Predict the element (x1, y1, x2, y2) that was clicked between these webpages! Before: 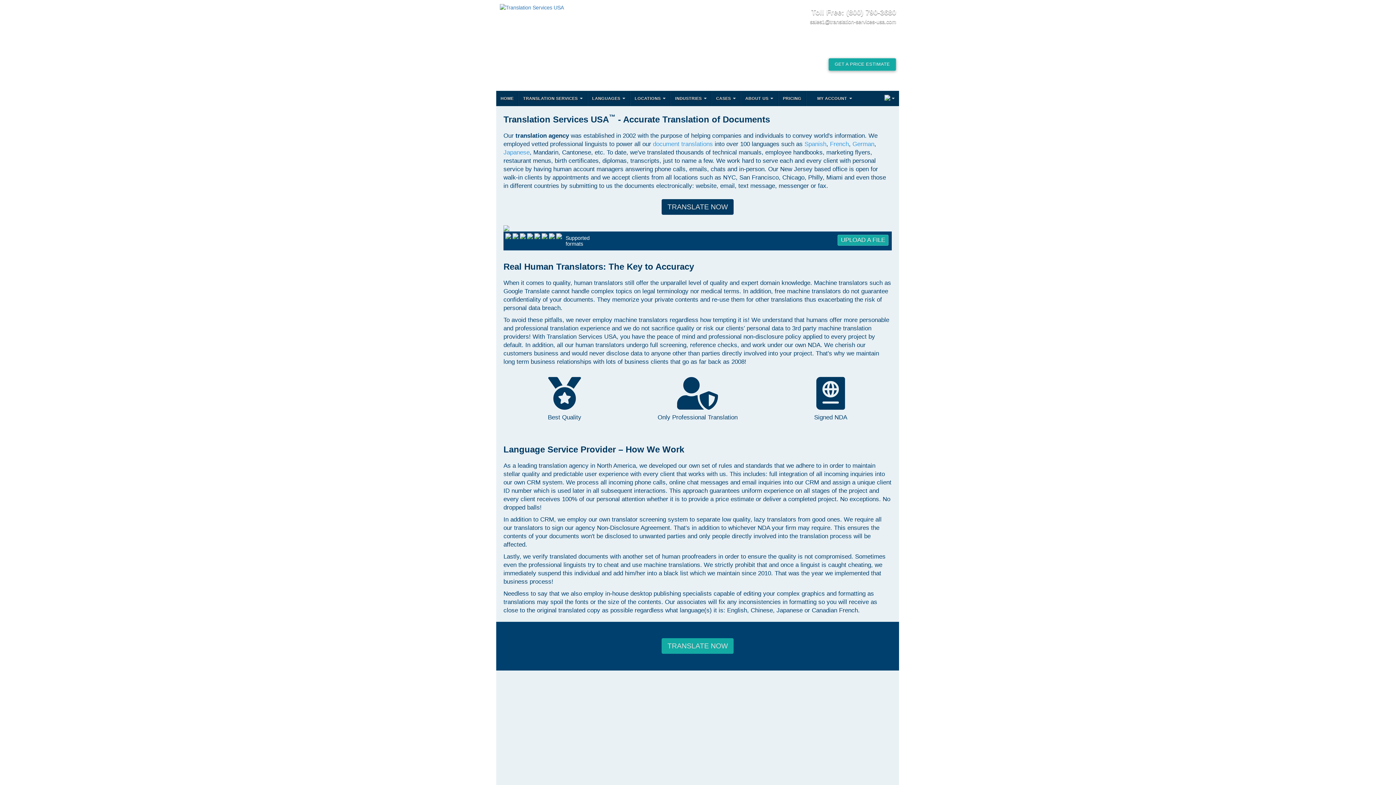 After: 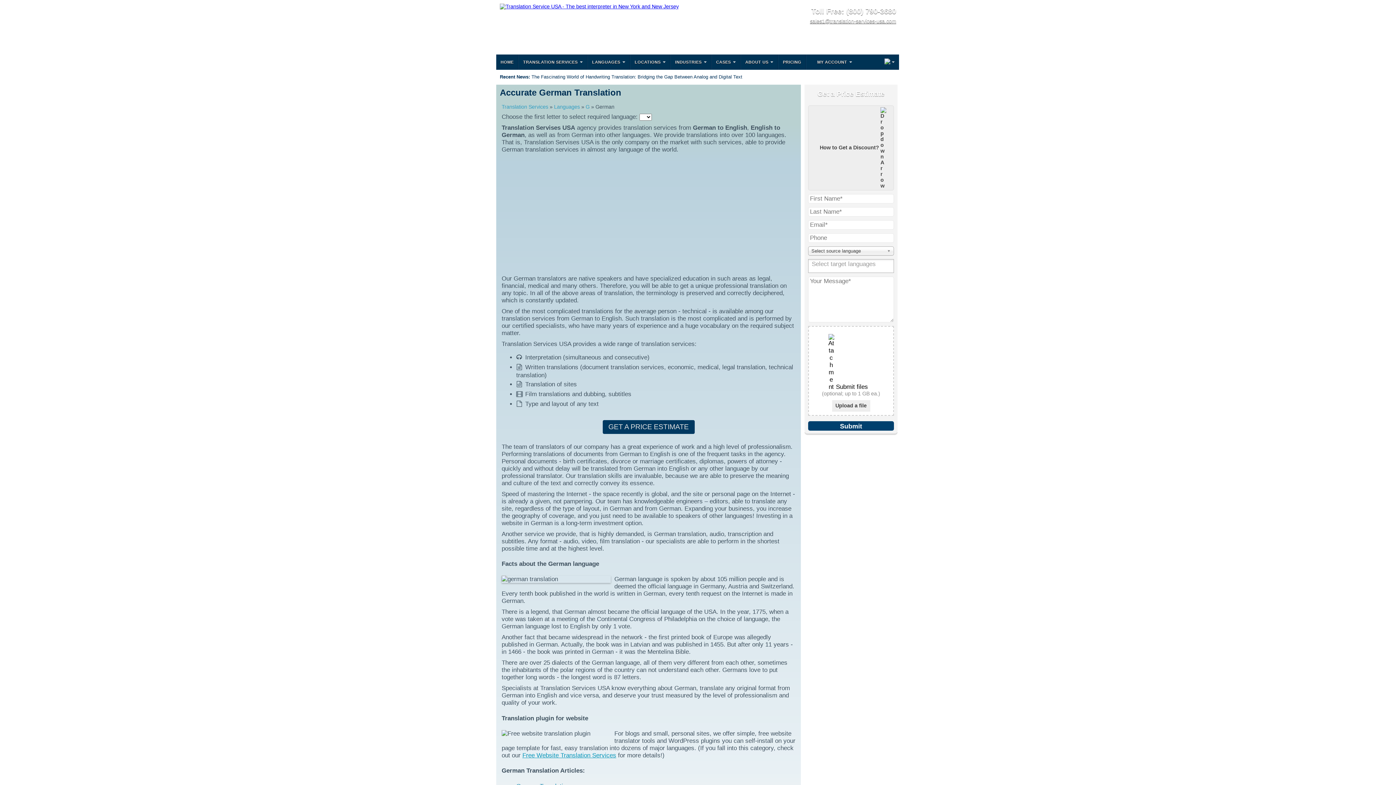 Action: label: German bbox: (852, 140, 874, 147)